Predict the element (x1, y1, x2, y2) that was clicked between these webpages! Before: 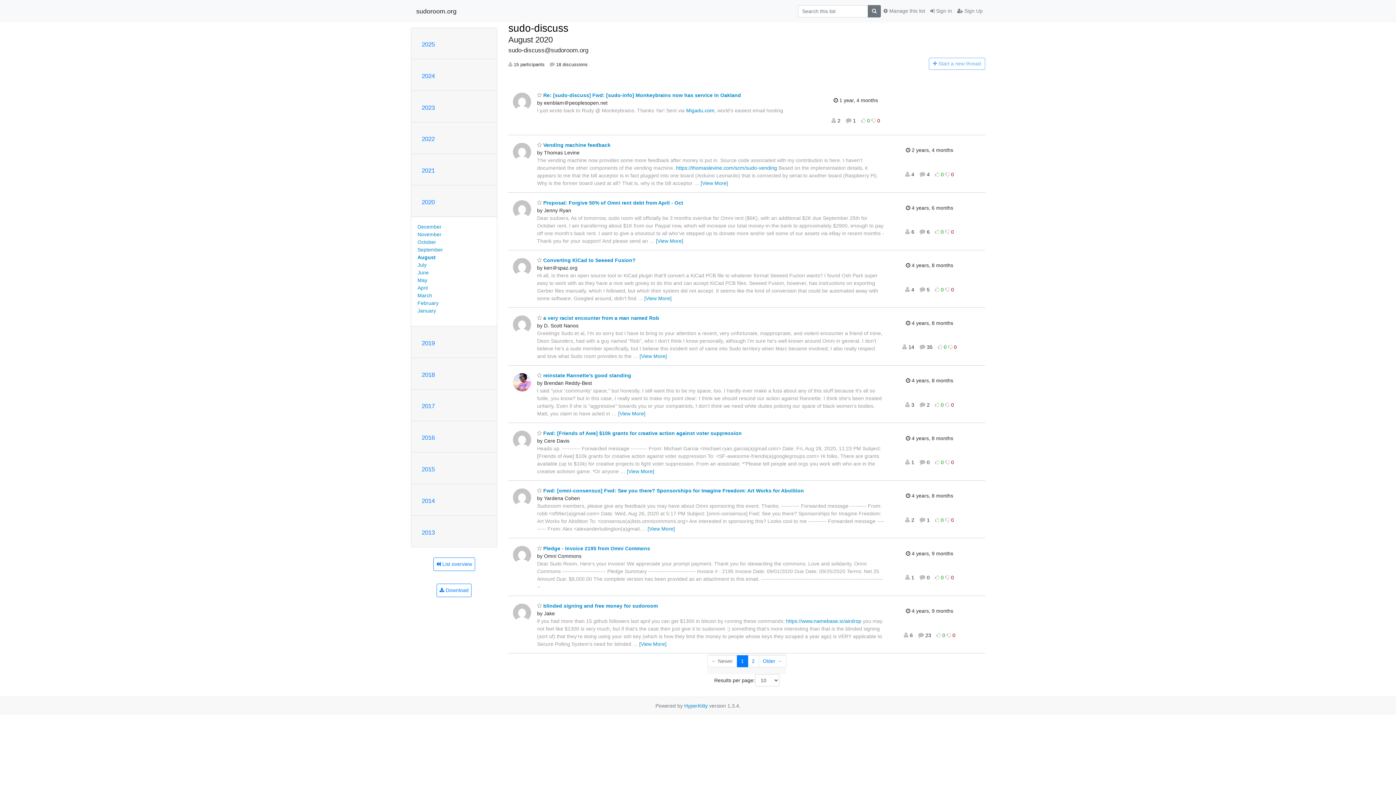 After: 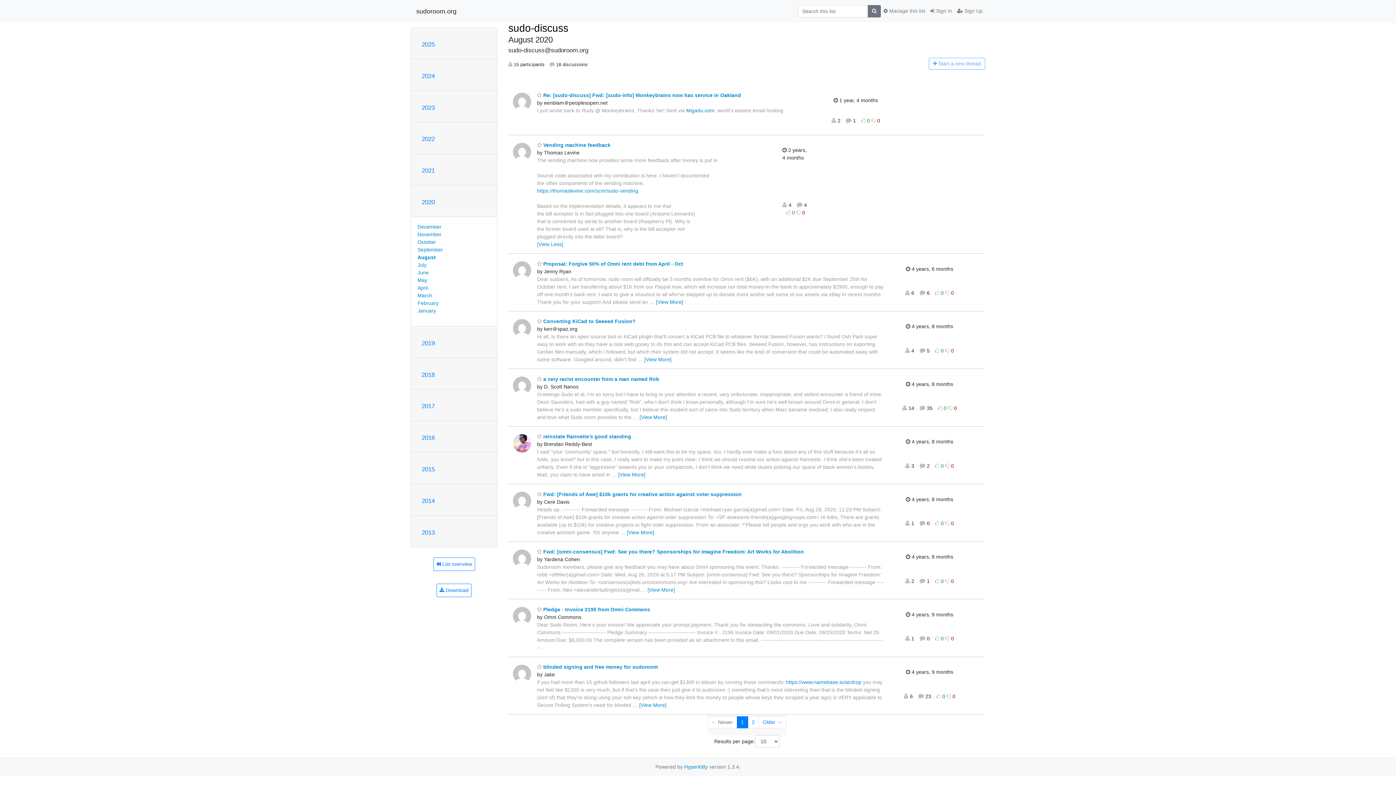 Action: label: [View More] bbox: (700, 180, 728, 186)